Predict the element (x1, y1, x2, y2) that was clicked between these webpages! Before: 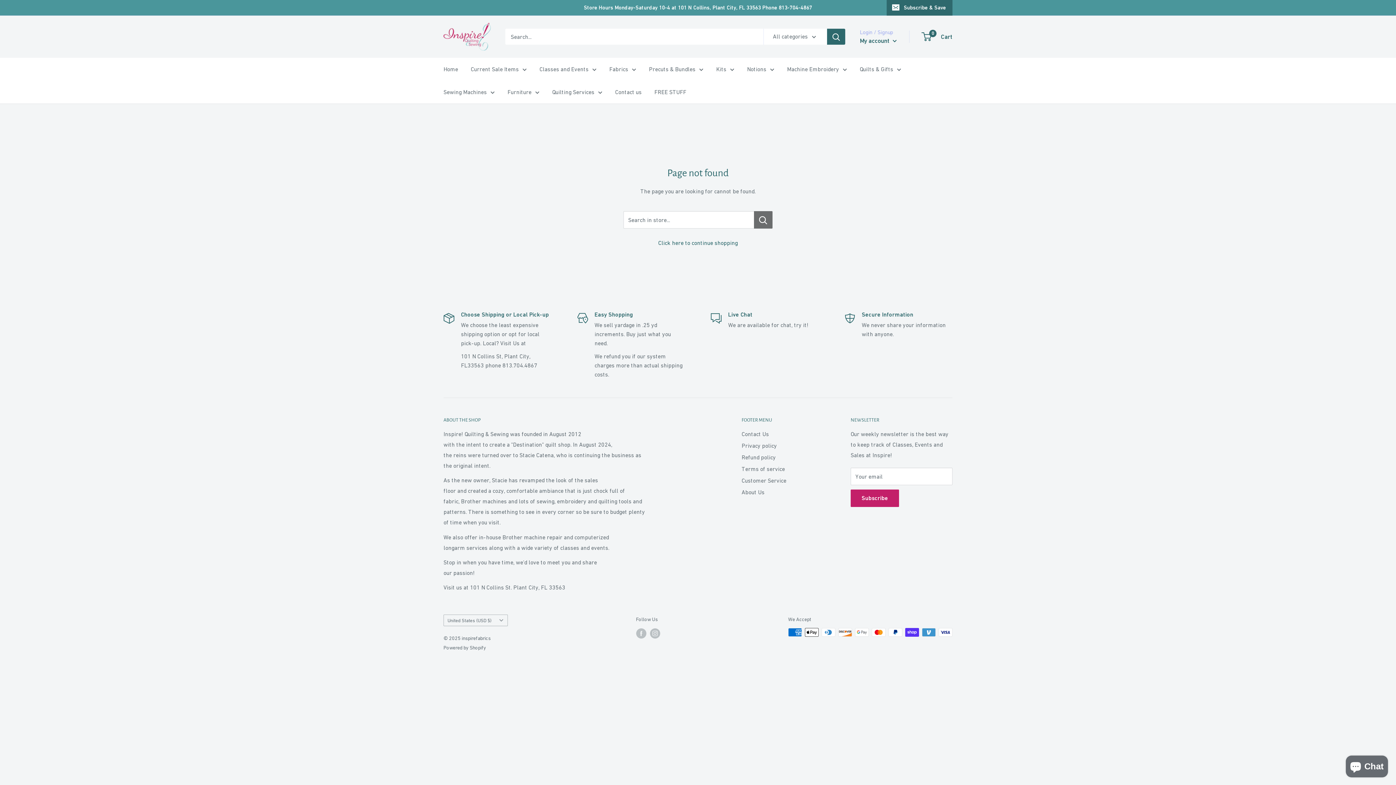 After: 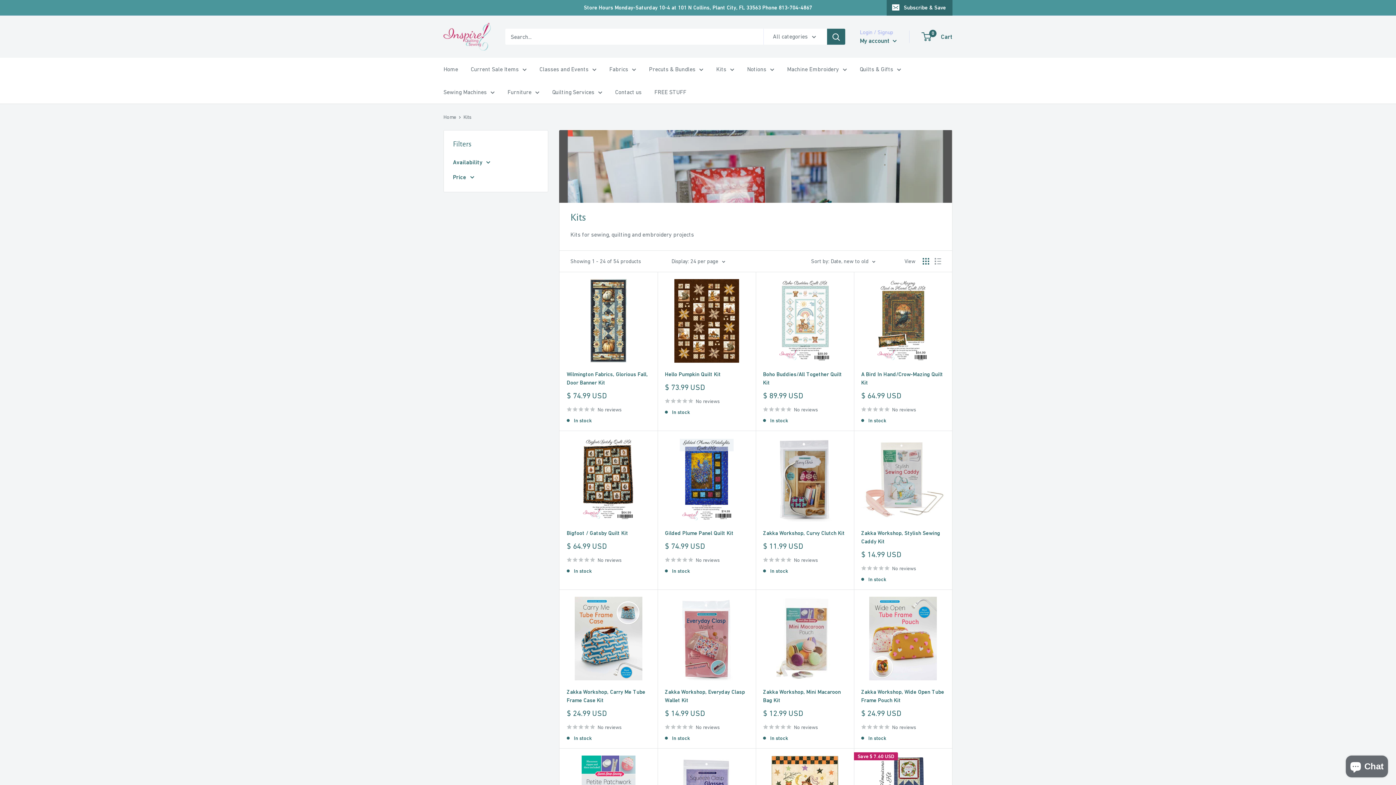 Action: label: Kits bbox: (716, 64, 734, 74)